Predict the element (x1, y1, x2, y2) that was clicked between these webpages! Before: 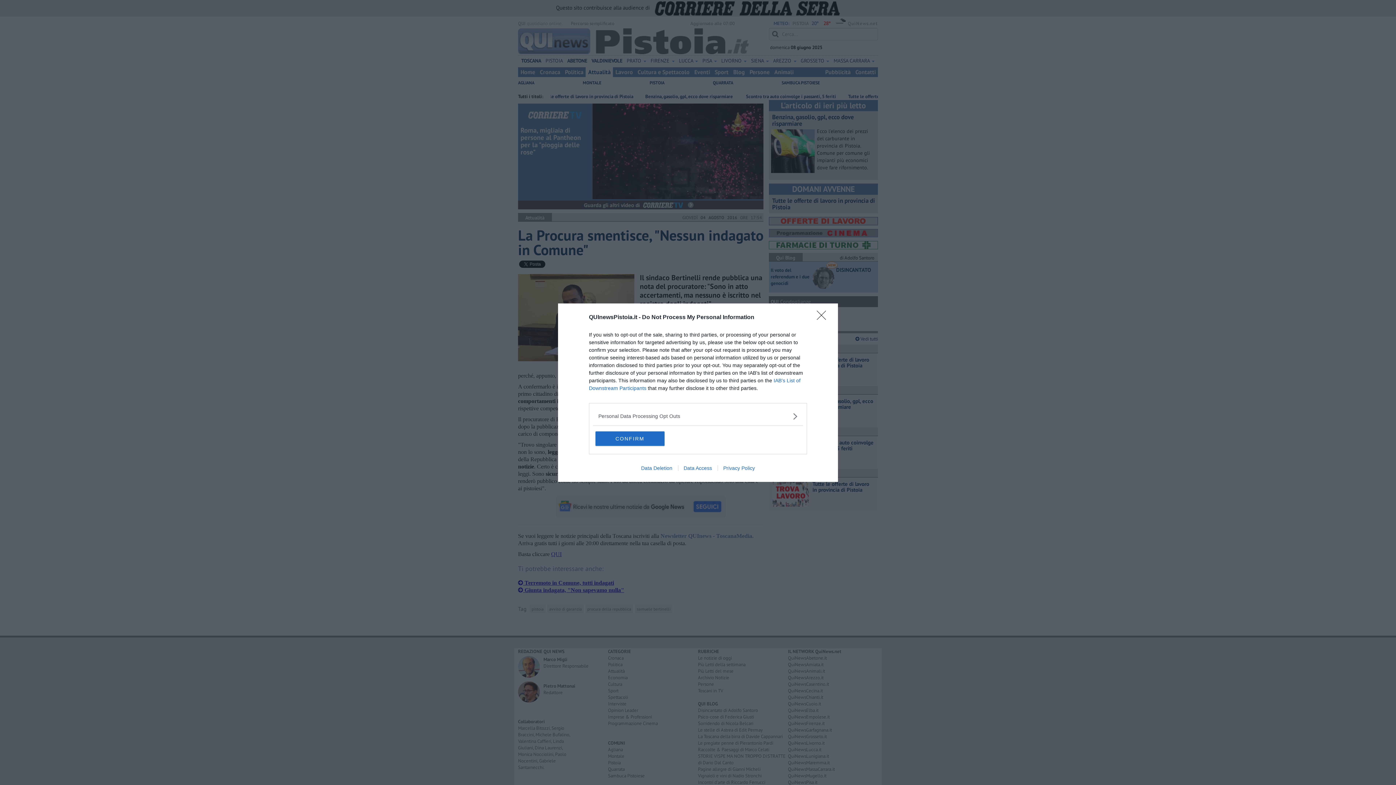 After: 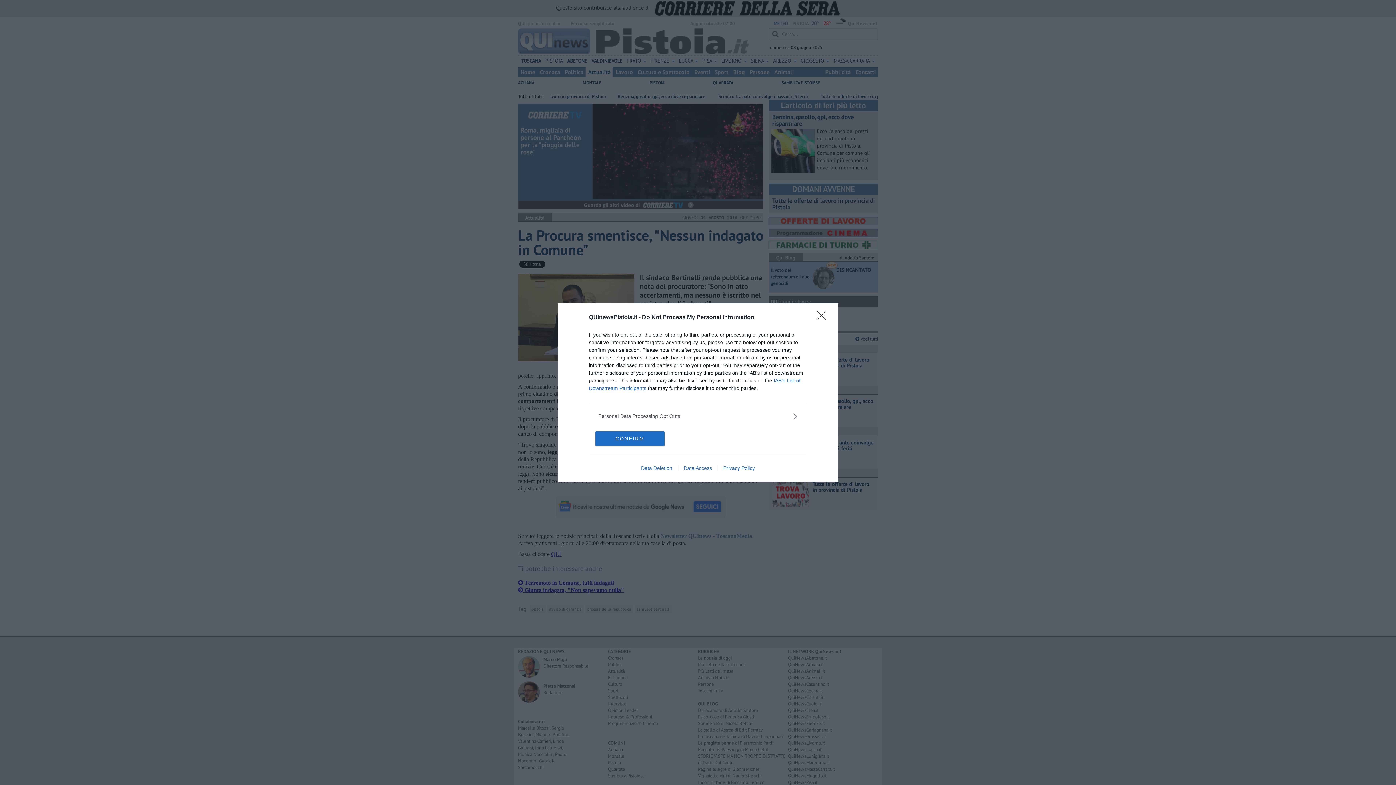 Action: label: Privacy Policy bbox: (717, 465, 760, 471)